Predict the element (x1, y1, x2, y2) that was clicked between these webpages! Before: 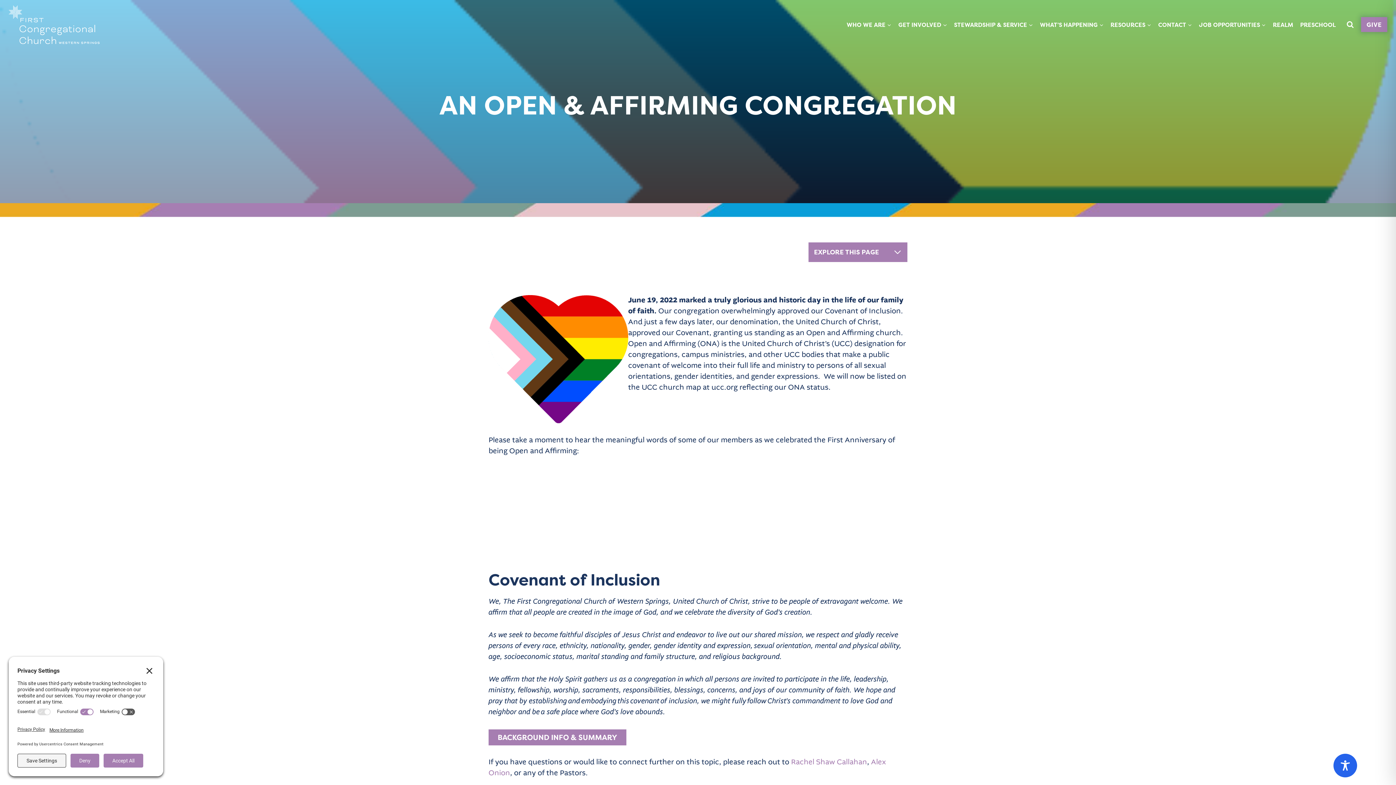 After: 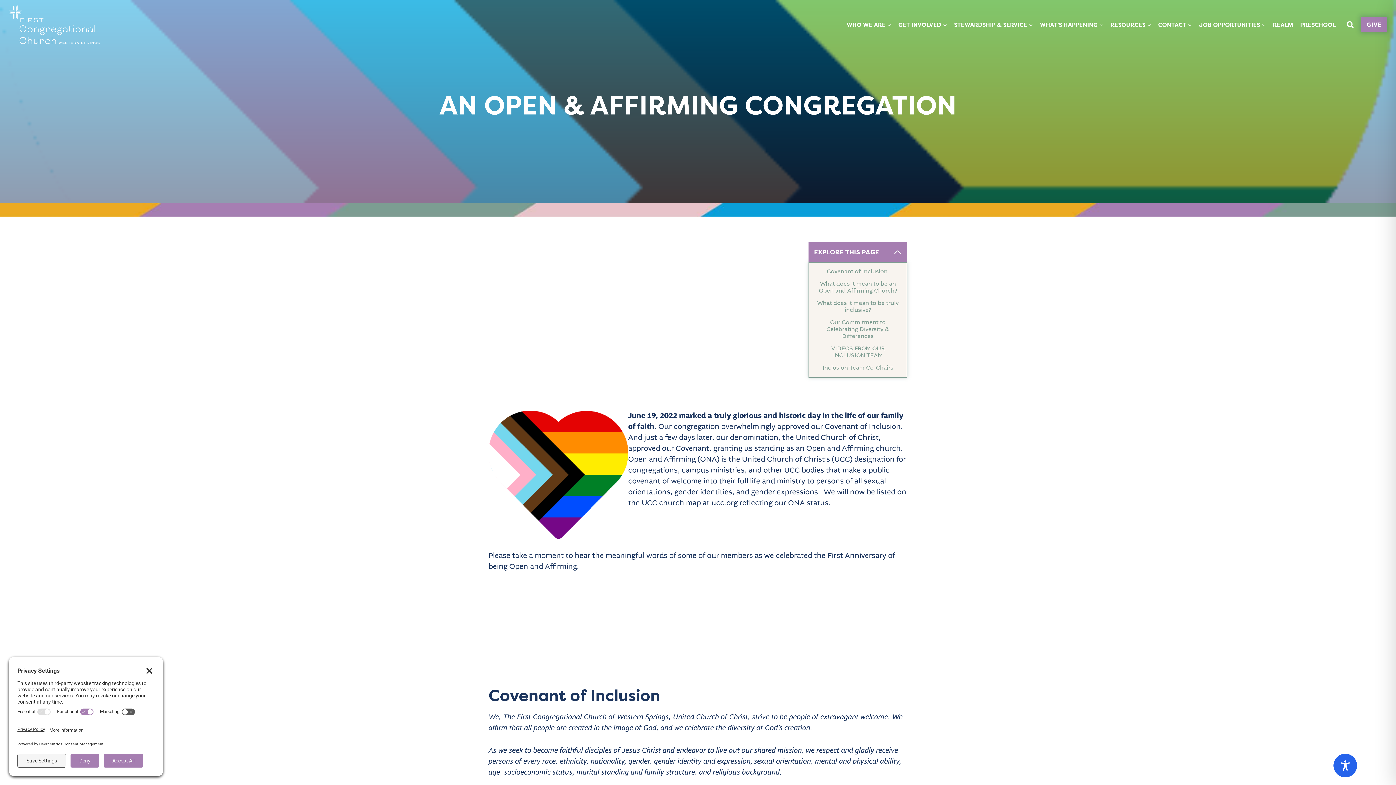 Action: bbox: (808, 242, 907, 262) label: EXPLORE THIS PAGE